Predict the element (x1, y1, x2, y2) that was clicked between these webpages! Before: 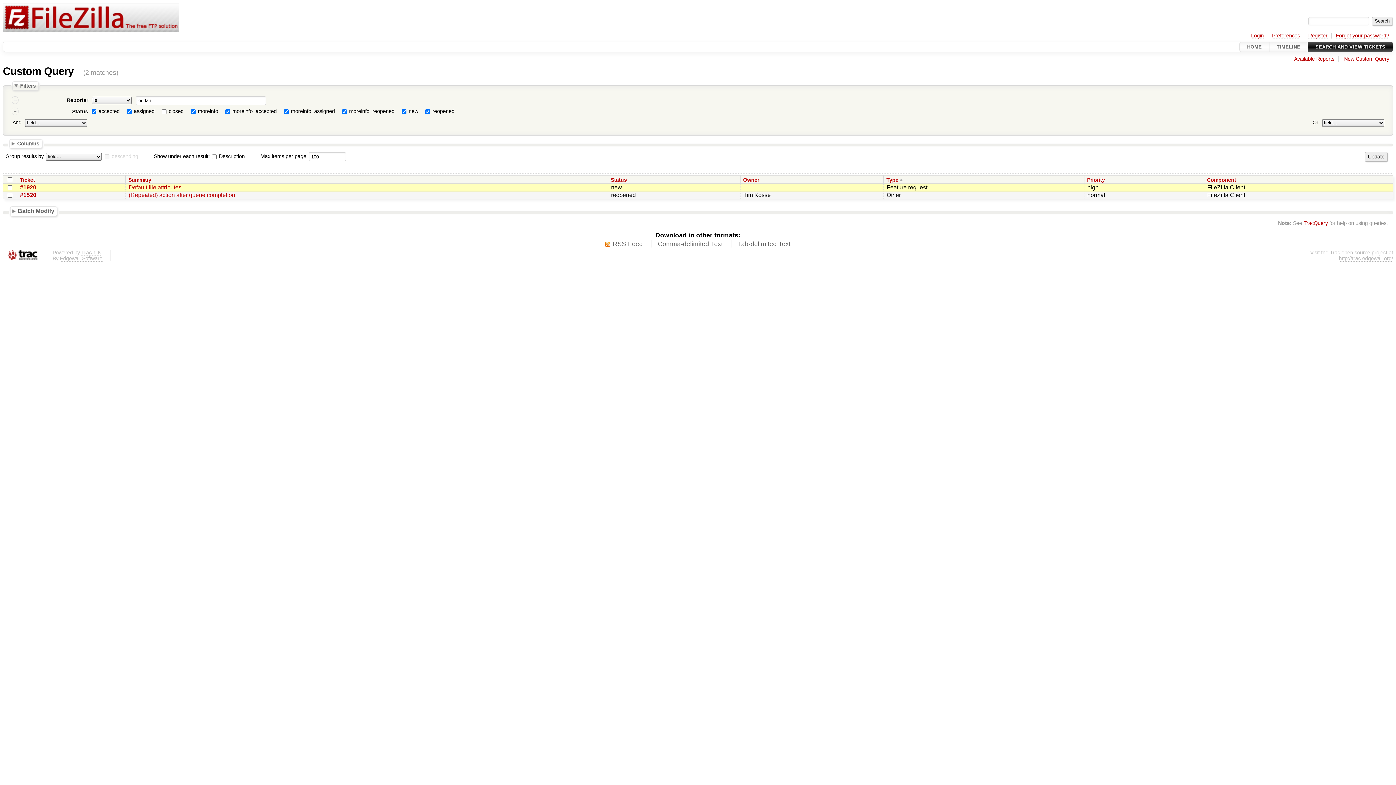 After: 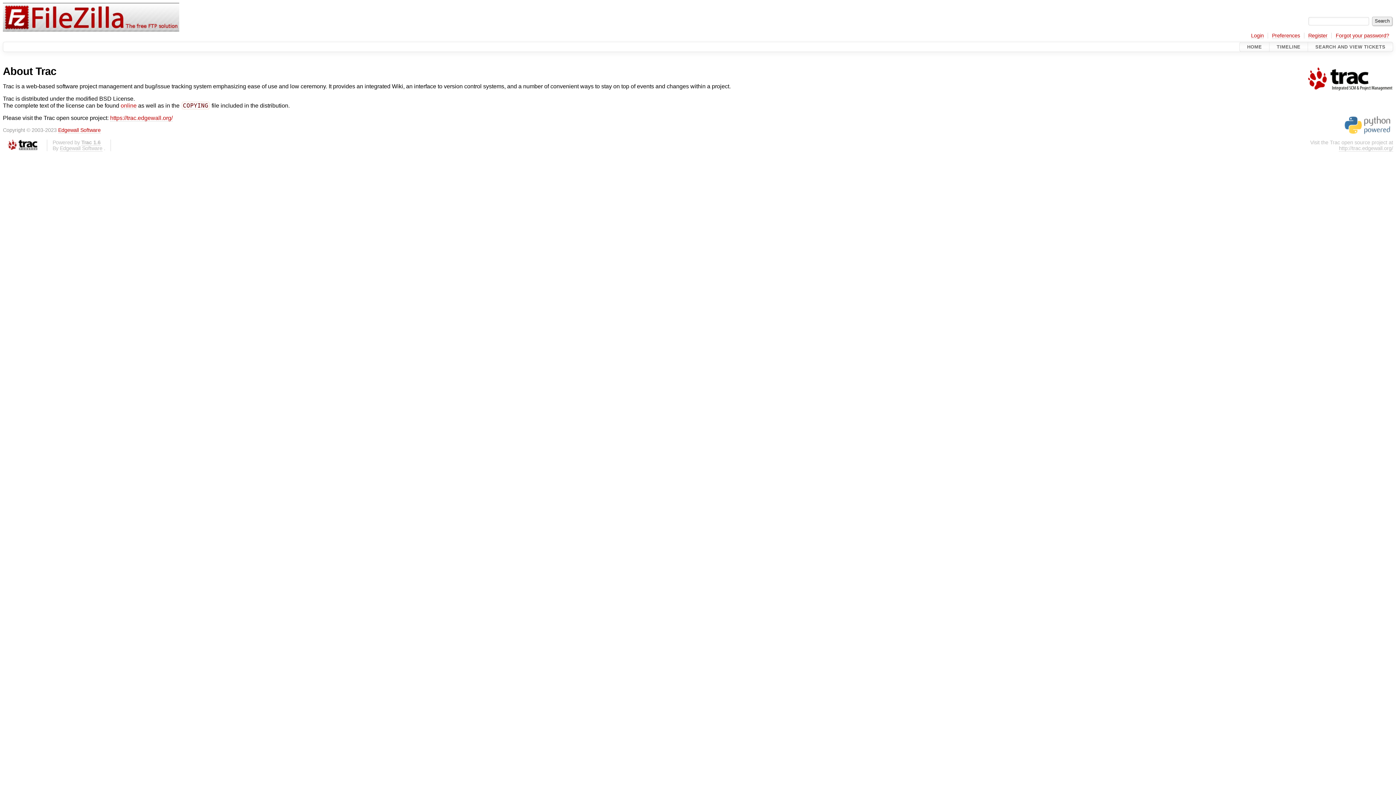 Action: label: Trac 1.6 bbox: (81, 249, 100, 256)